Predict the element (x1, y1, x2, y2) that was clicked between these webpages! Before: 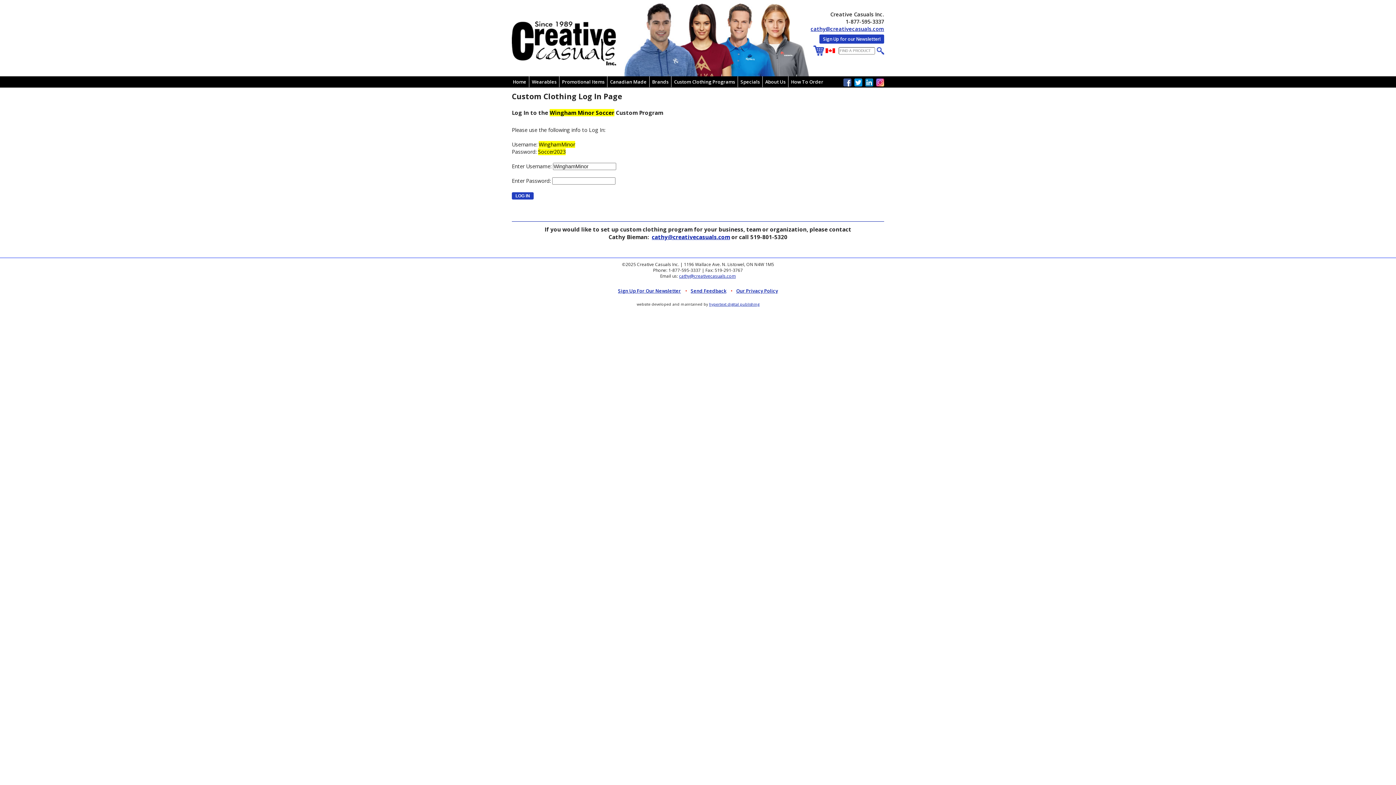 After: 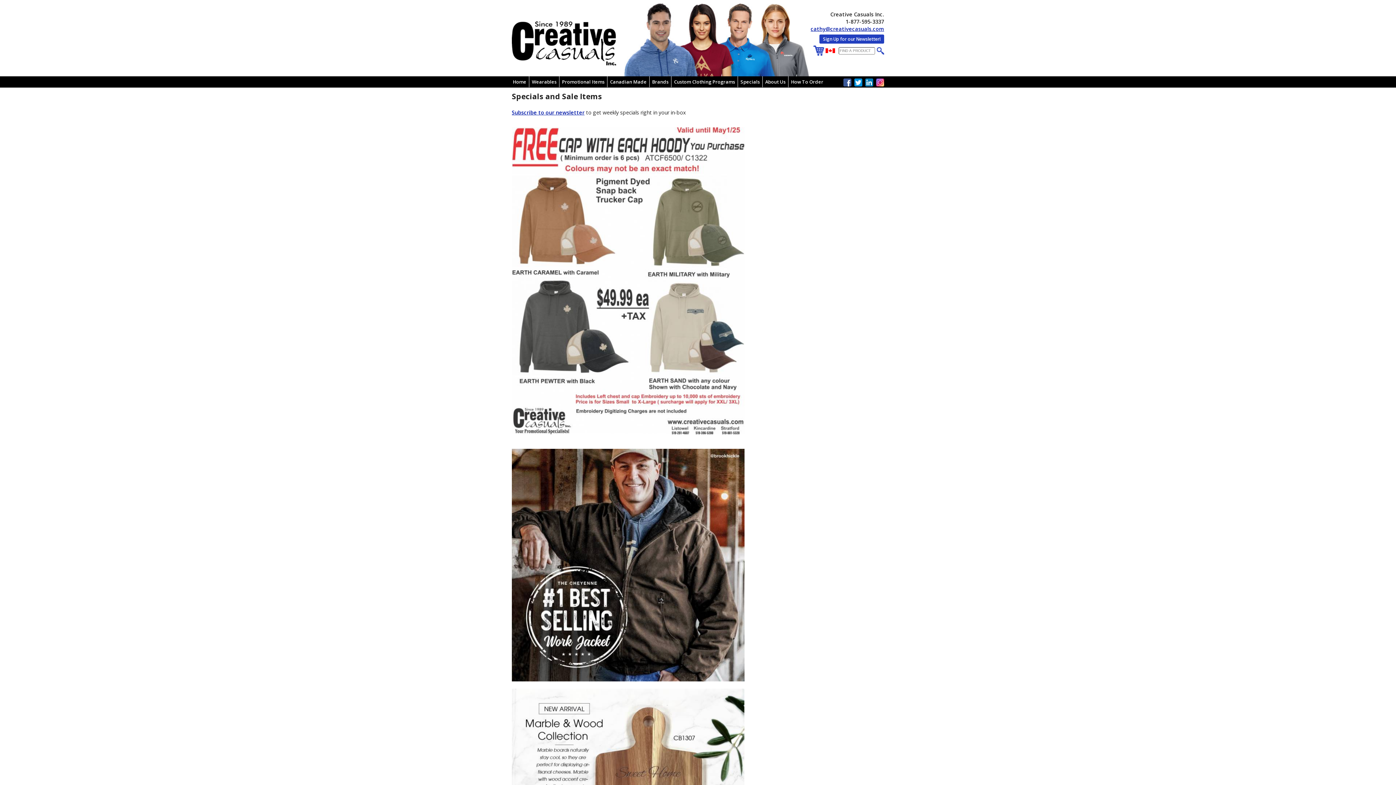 Action: bbox: (740, 78, 760, 85) label: Specials